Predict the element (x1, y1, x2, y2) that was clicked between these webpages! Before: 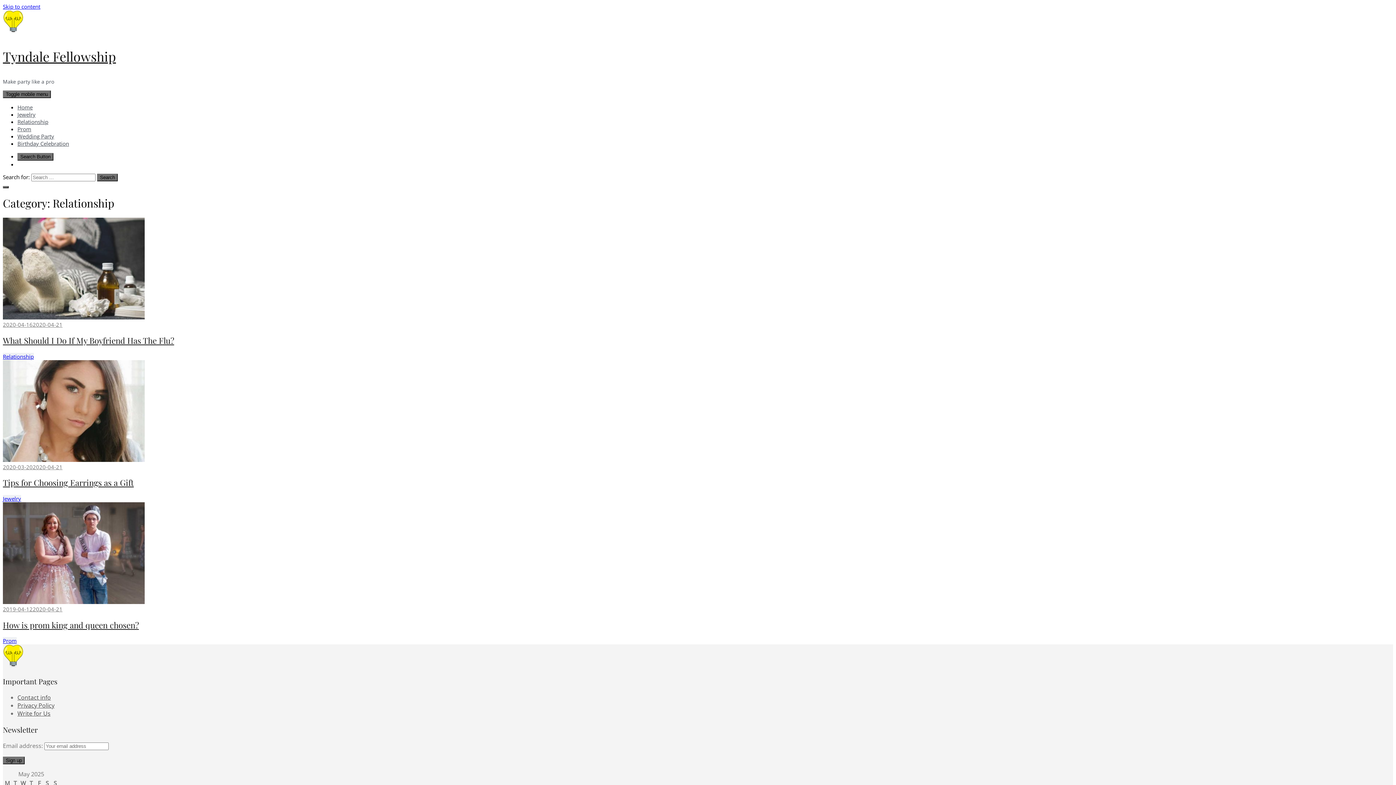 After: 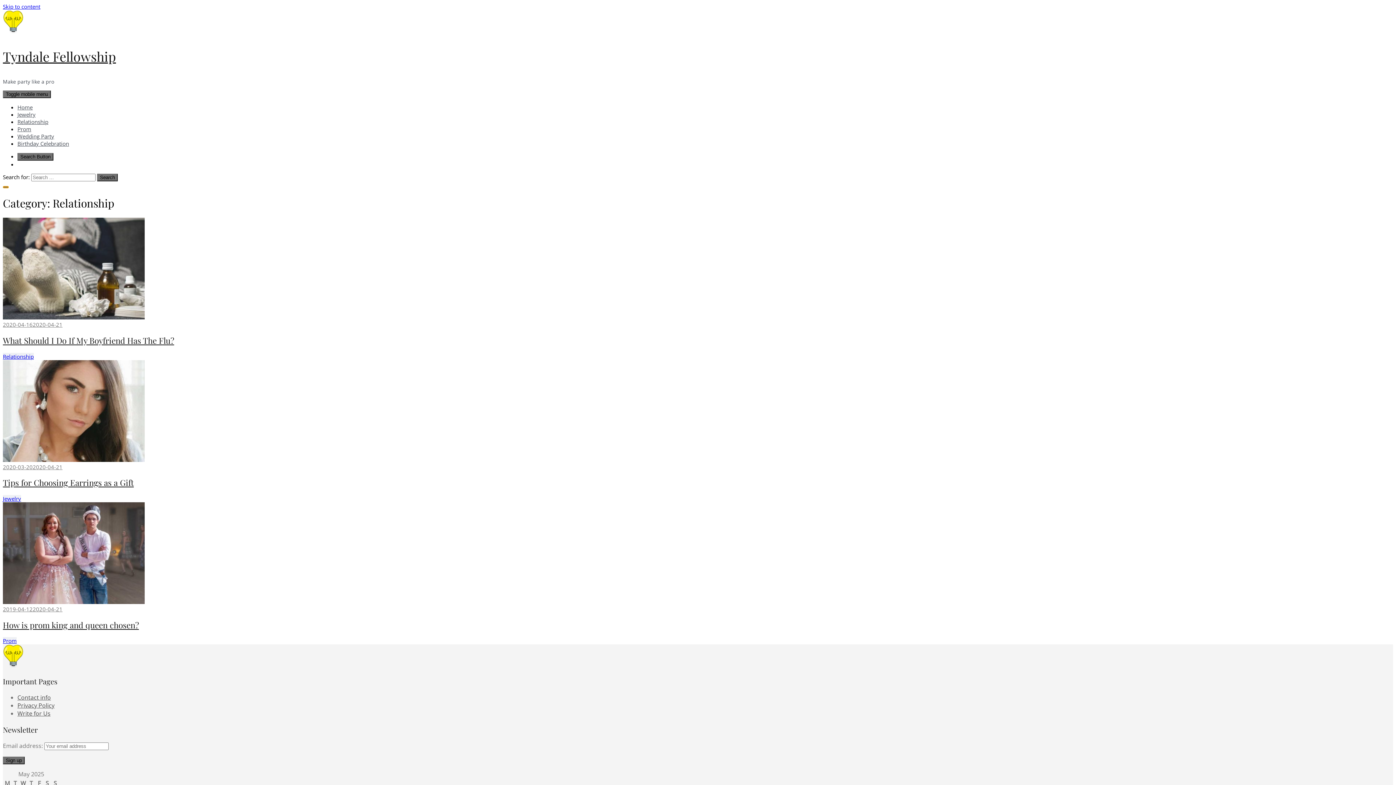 Action: bbox: (2, 186, 8, 188)